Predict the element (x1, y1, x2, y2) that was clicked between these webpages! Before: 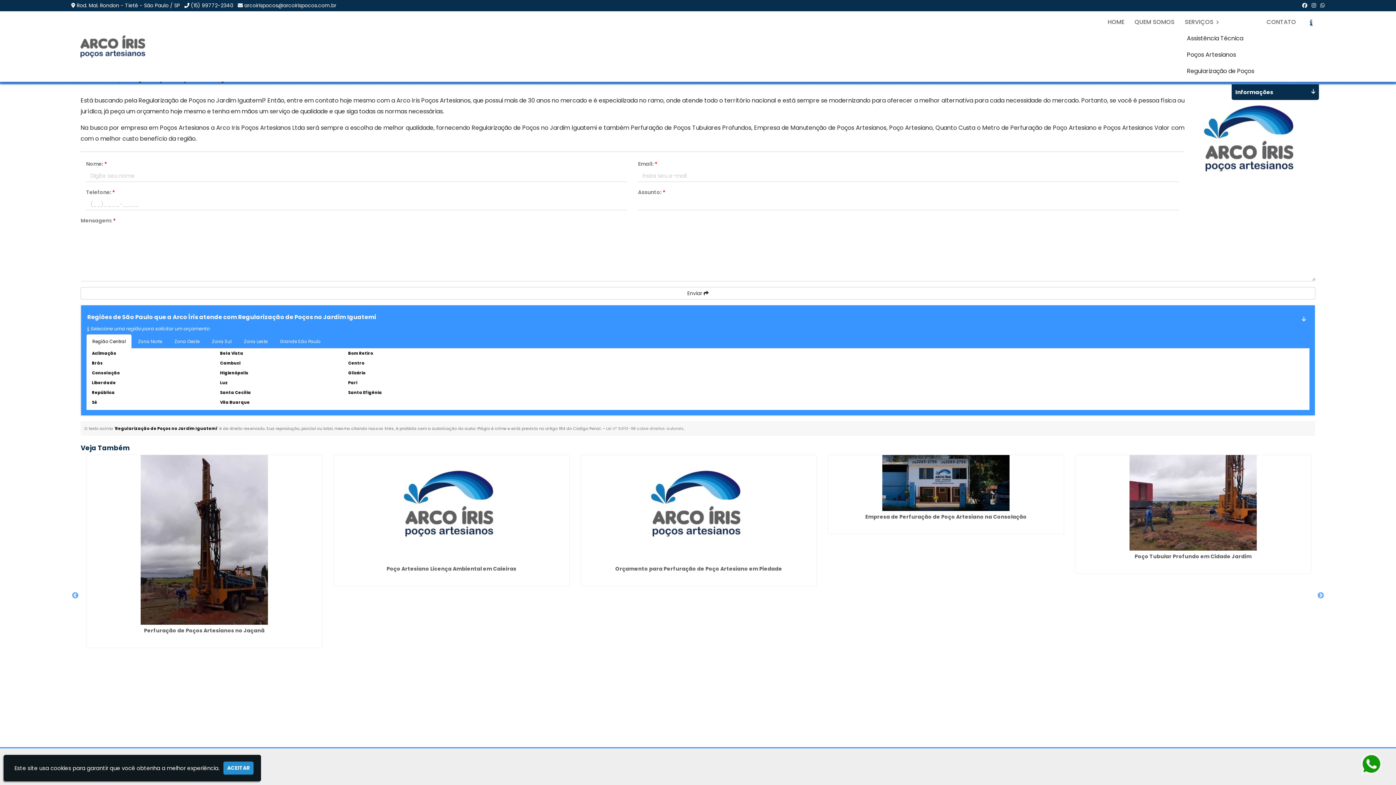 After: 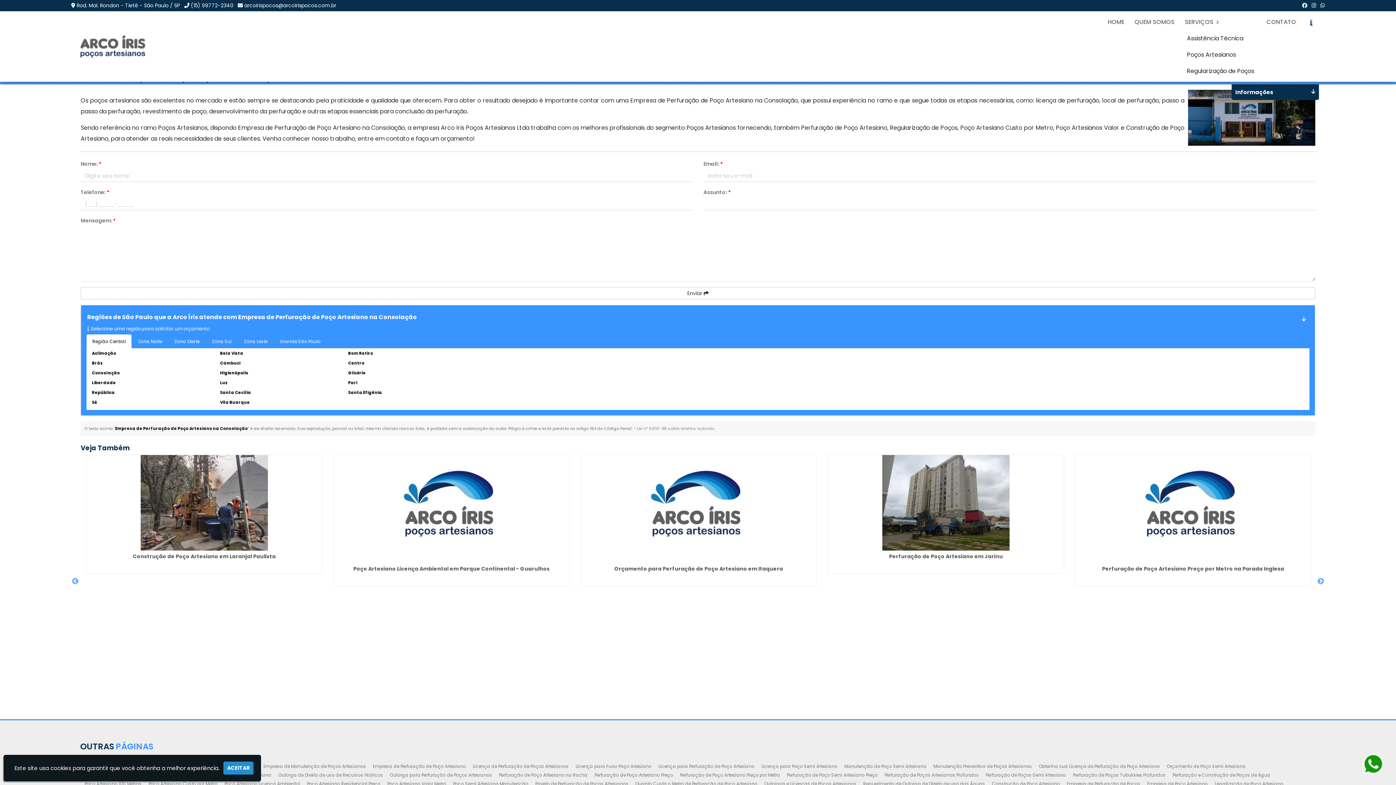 Action: bbox: (828, 455, 1064, 511)